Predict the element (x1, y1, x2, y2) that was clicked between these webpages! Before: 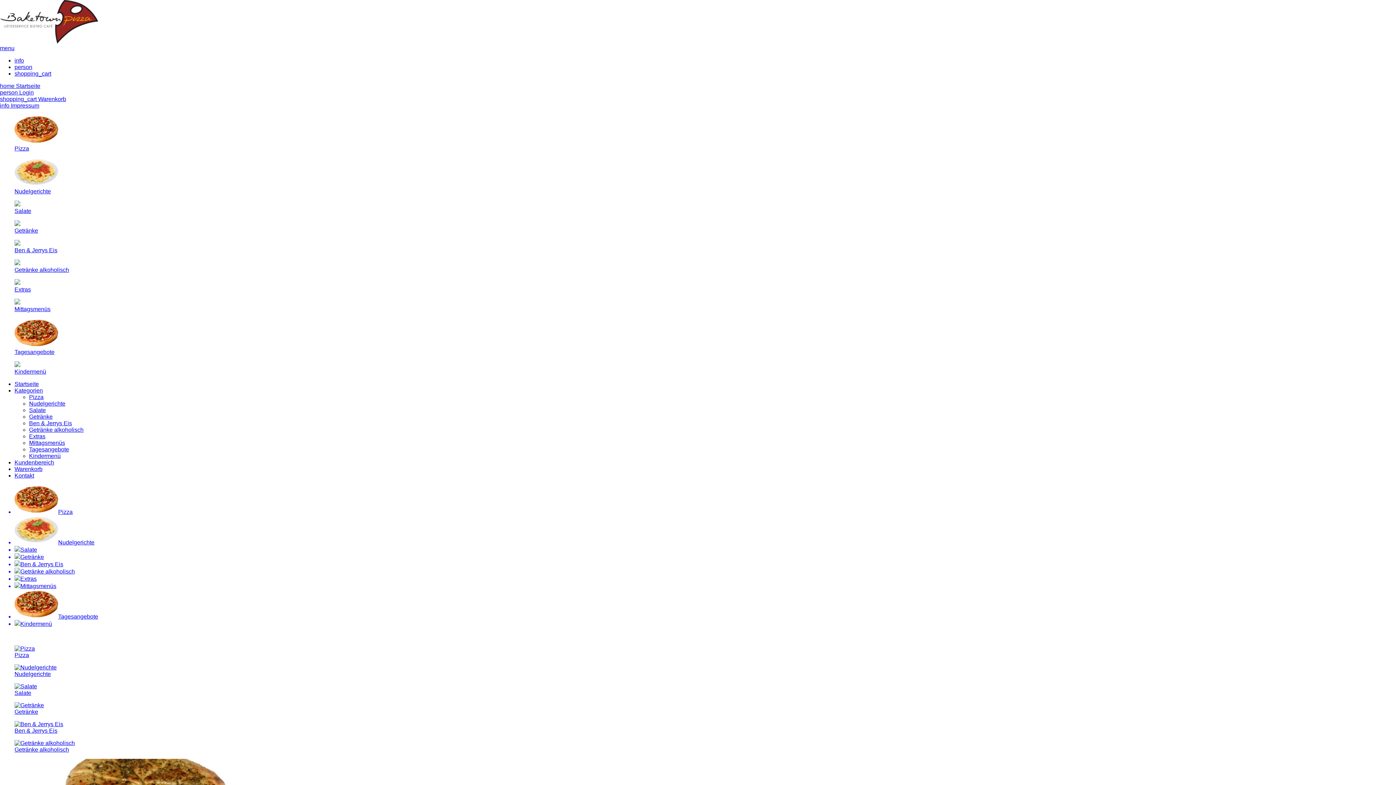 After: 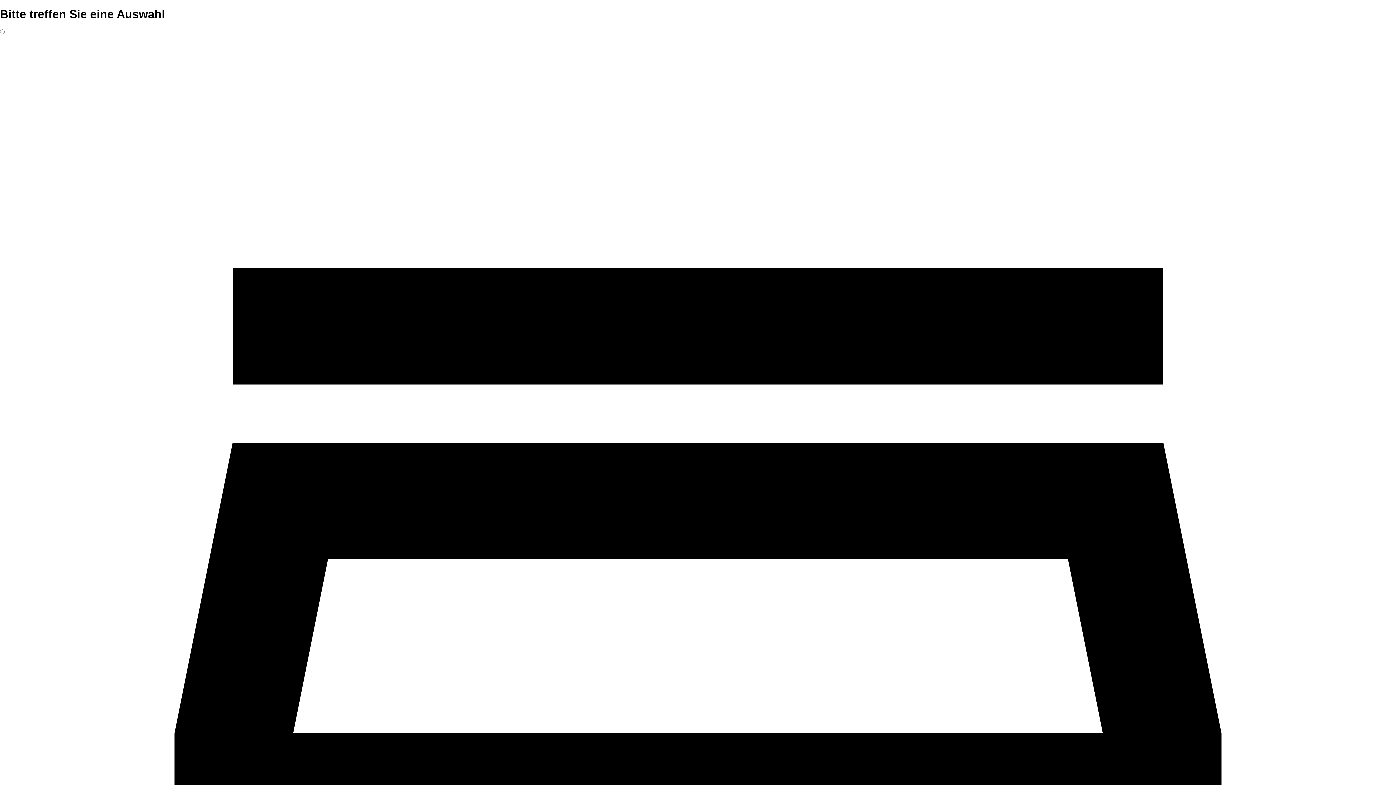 Action: bbox: (14, 620, 1396, 627) label: Kindermenü